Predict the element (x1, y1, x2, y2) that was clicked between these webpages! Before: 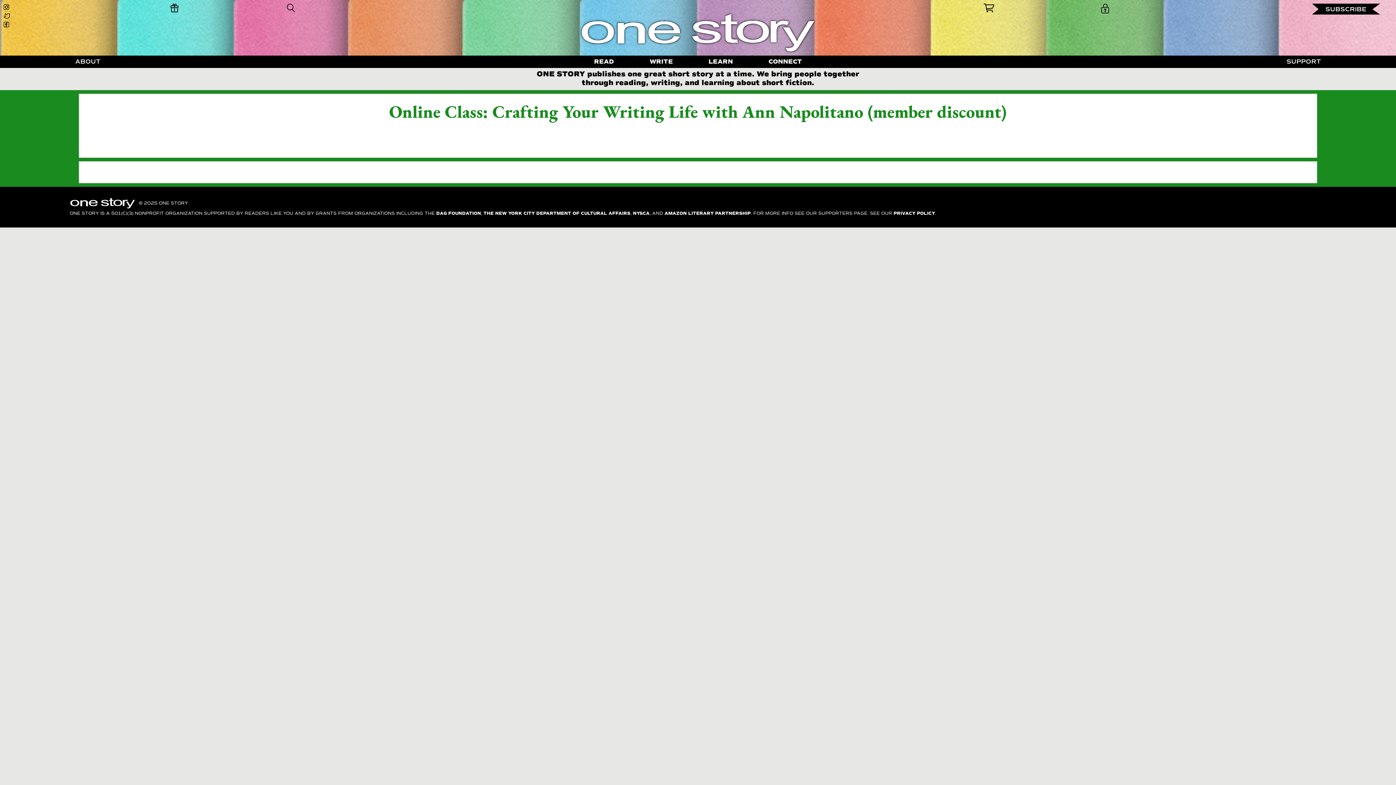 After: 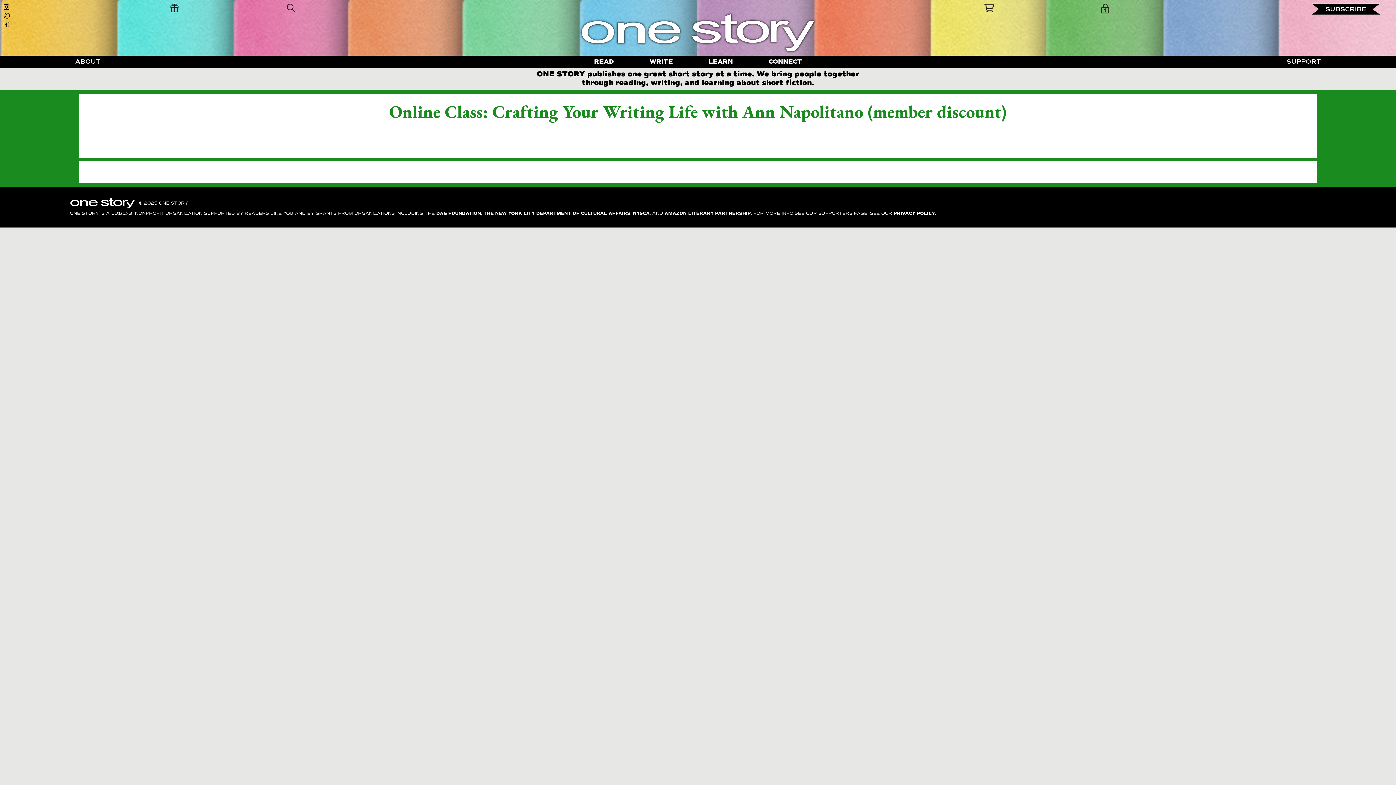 Action: label: Instagram bbox: (3, 4, 12, 10)